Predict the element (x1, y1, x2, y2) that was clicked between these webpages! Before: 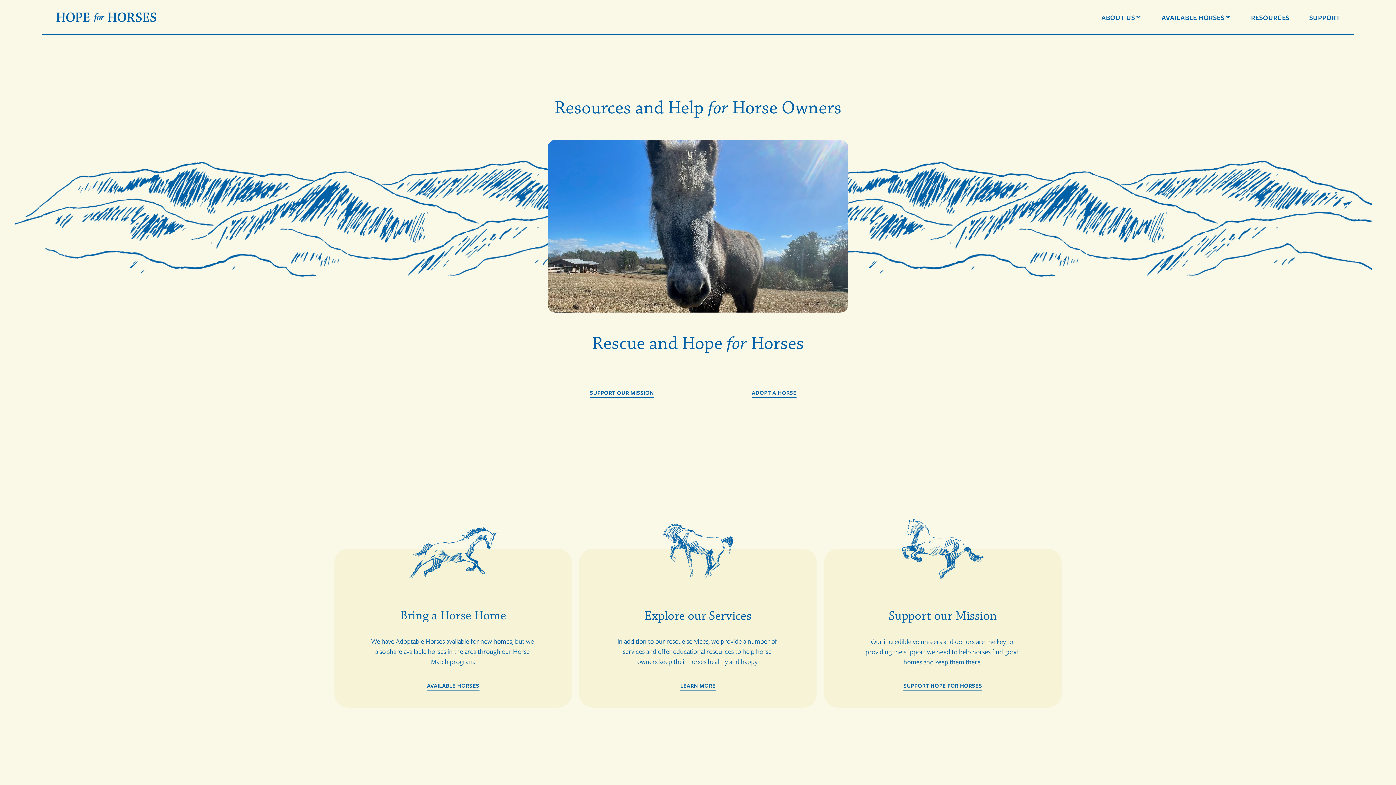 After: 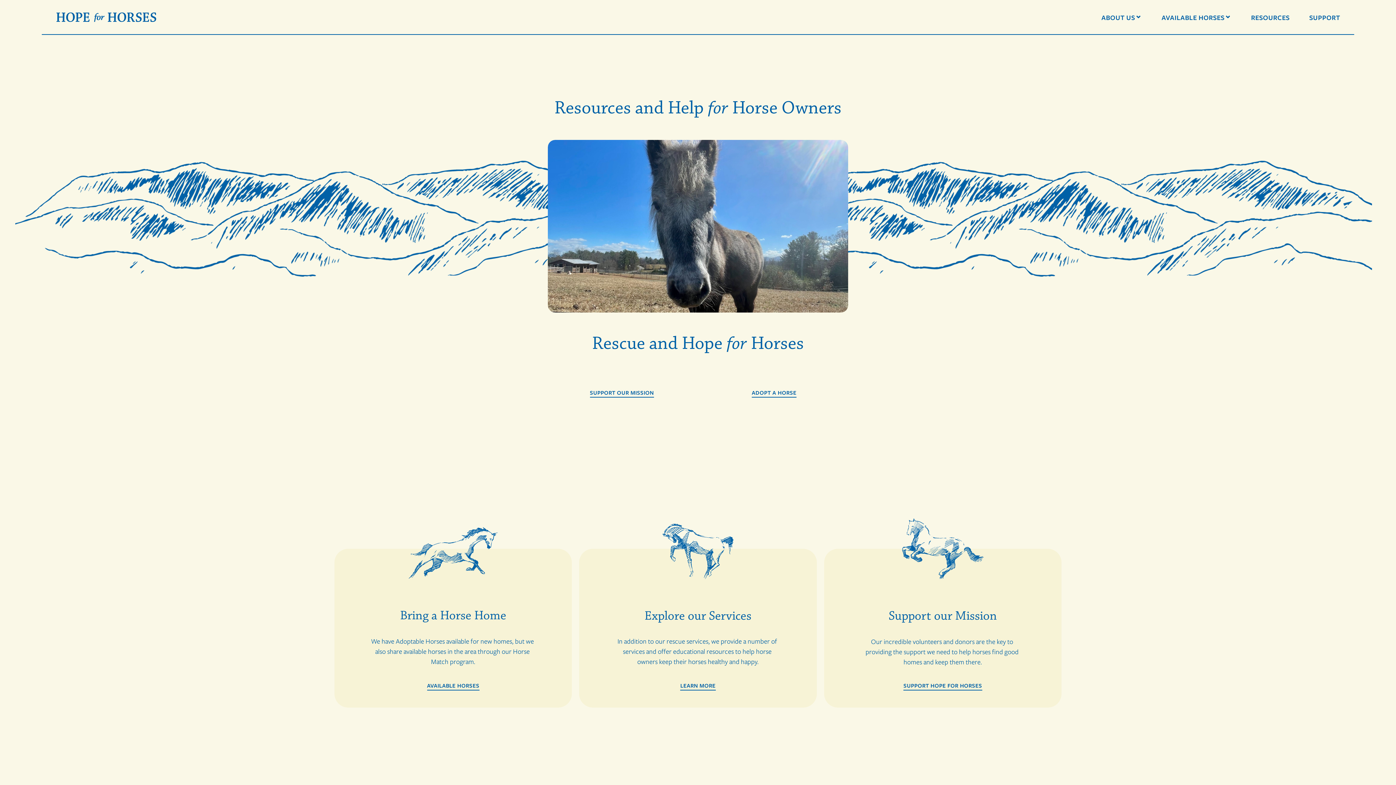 Action: bbox: (590, 388, 654, 397) label: SUPPORT OUR MISSION